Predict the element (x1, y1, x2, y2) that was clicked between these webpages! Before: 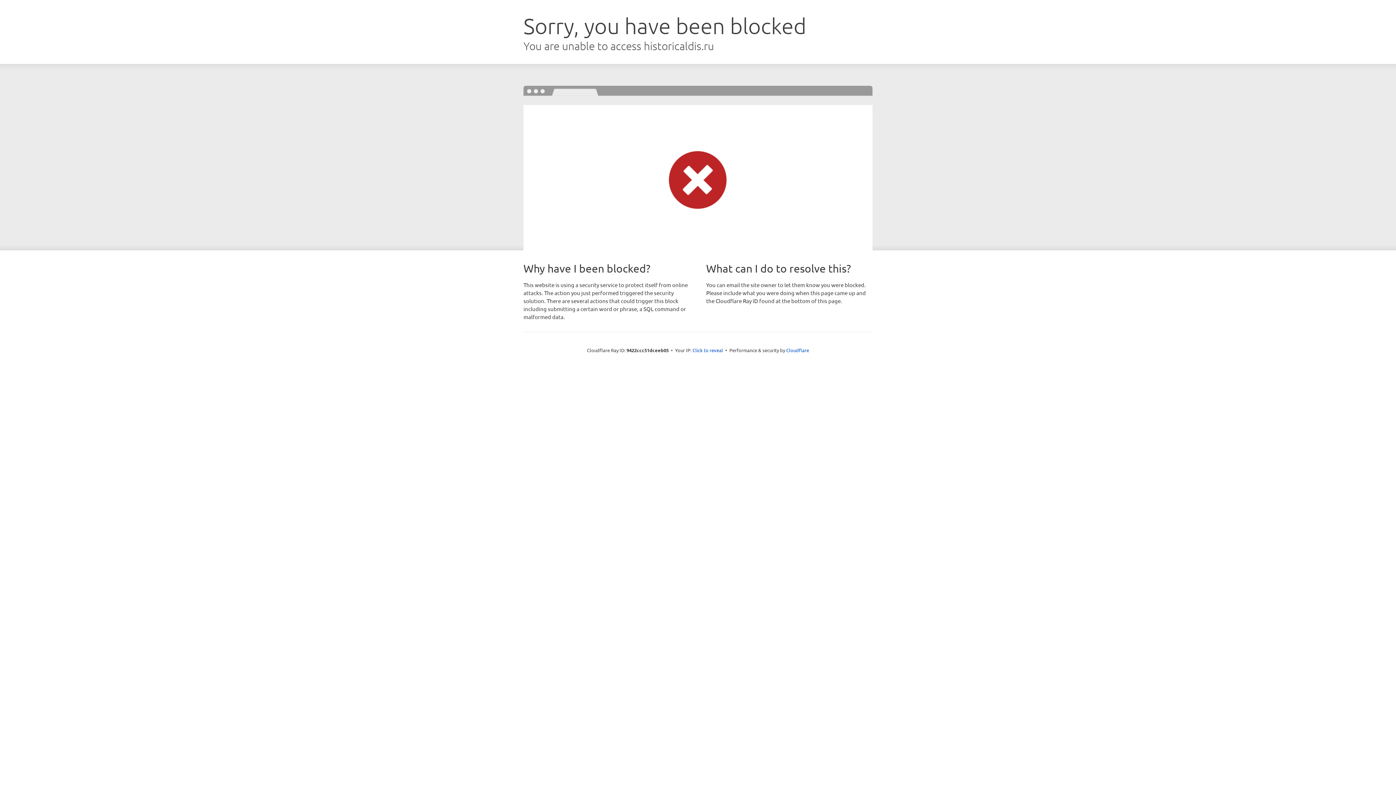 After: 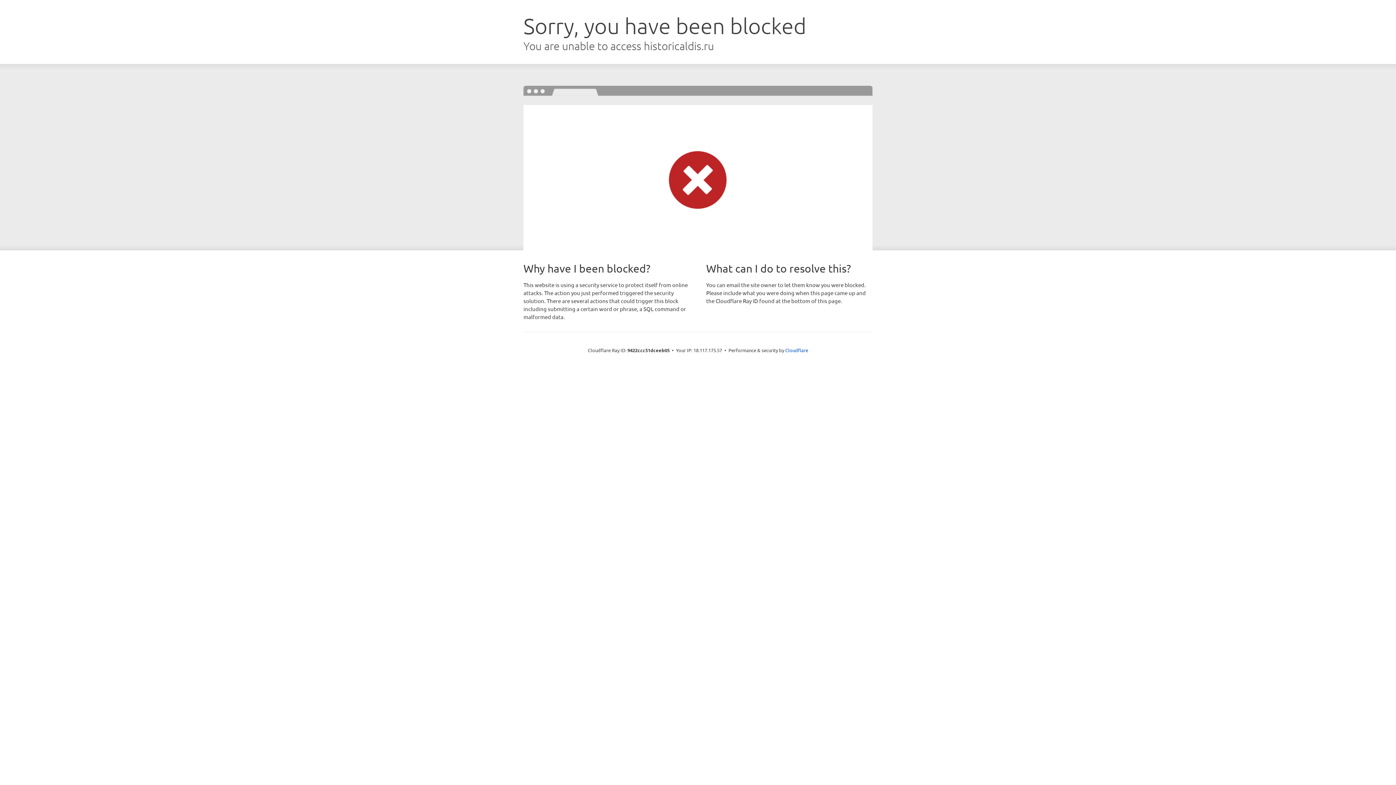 Action: label: Click to reveal bbox: (692, 346, 723, 353)